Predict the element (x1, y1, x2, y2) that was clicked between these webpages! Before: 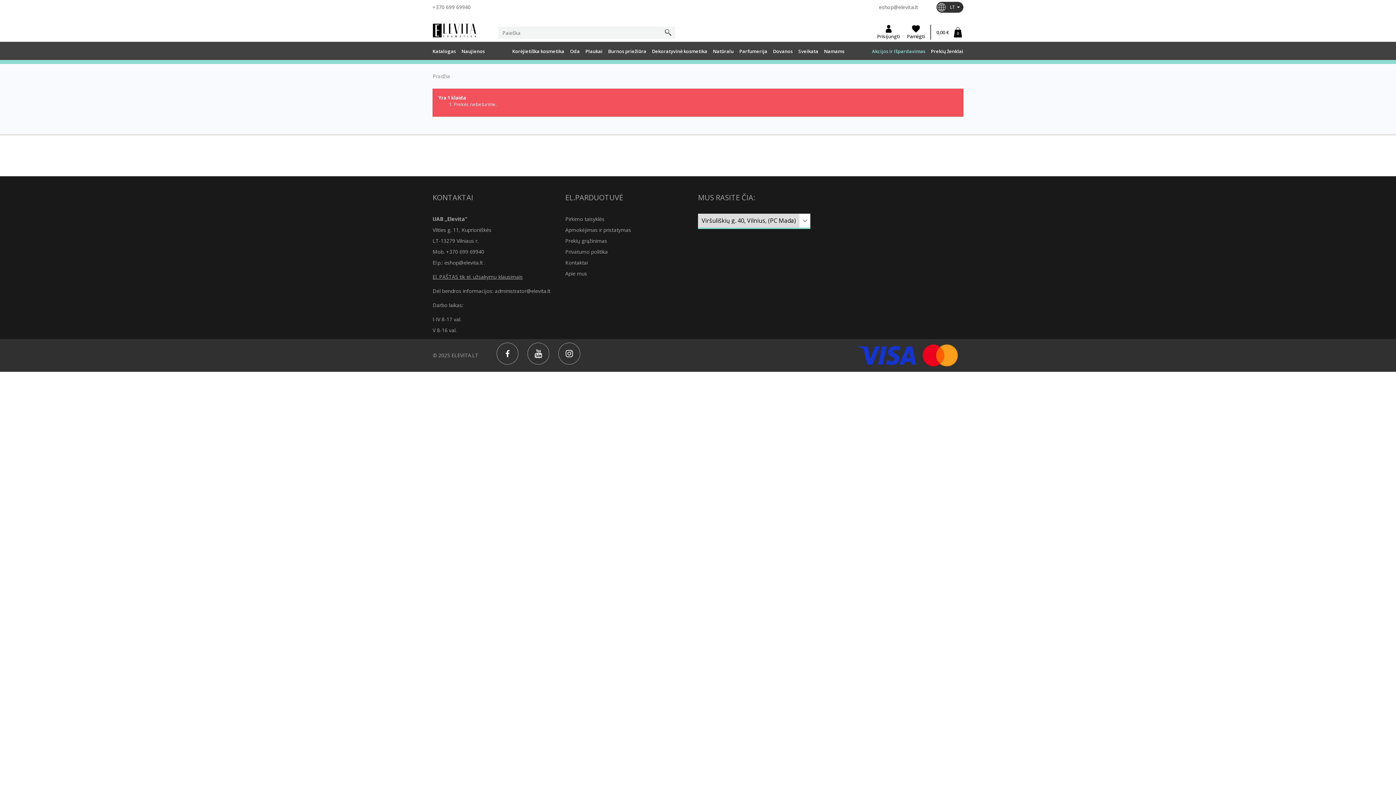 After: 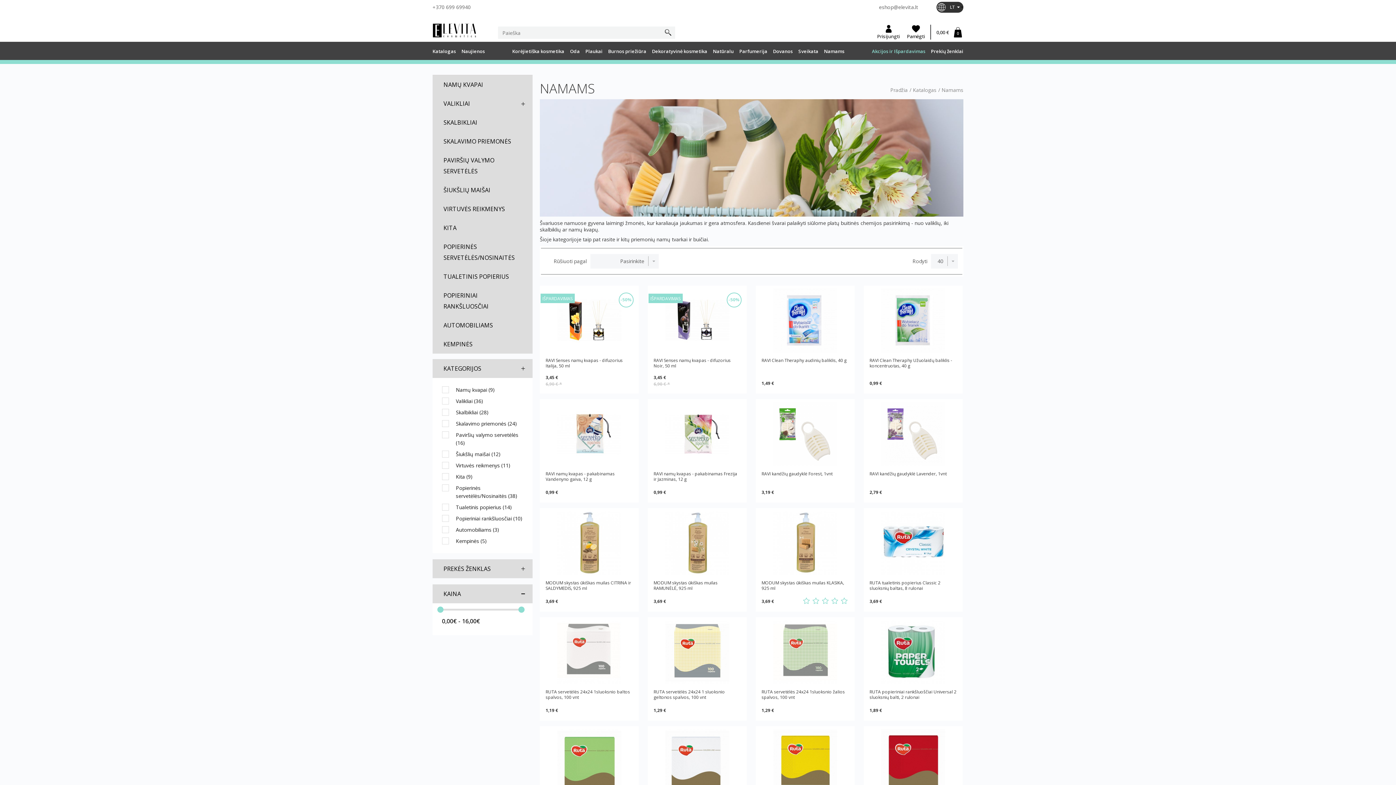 Action: label: Namams bbox: (824, 41, 844, 60)